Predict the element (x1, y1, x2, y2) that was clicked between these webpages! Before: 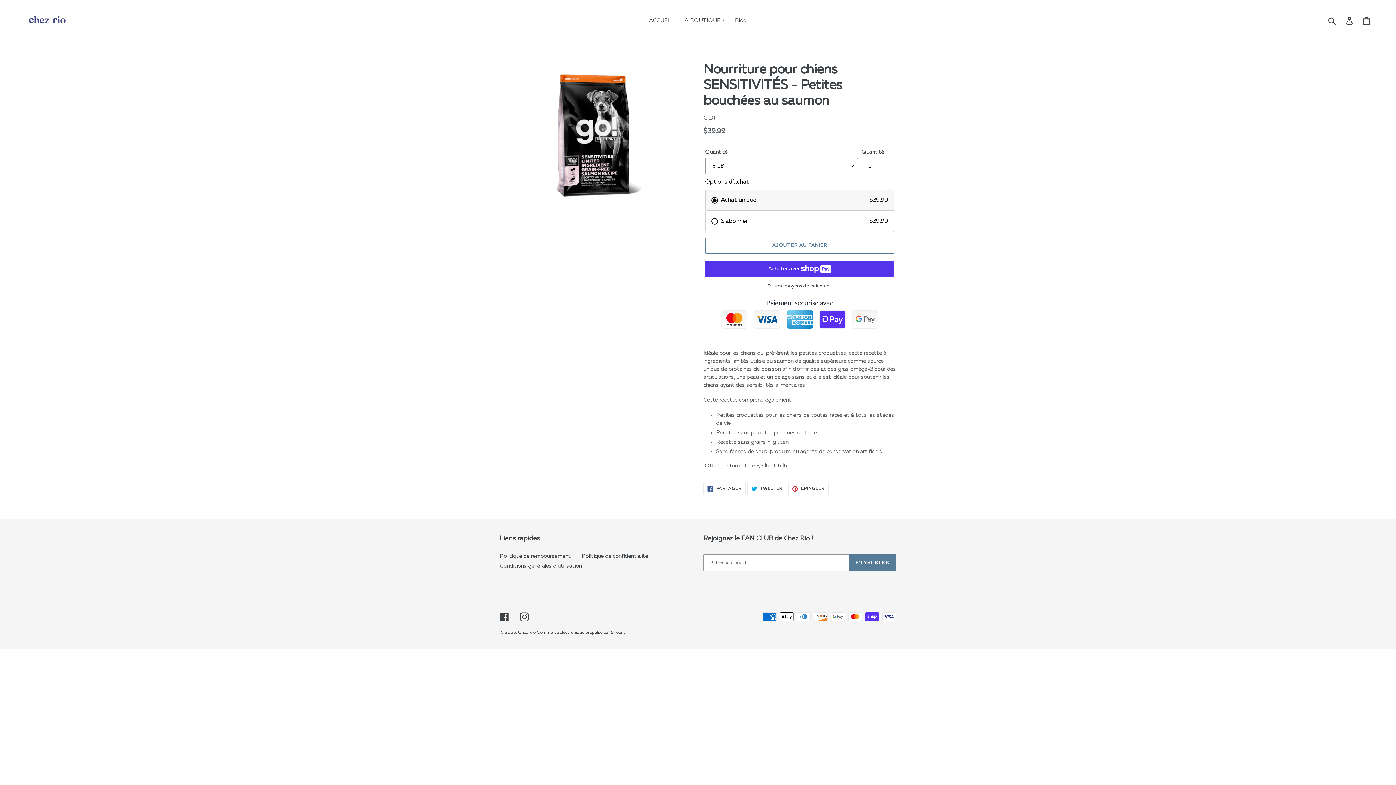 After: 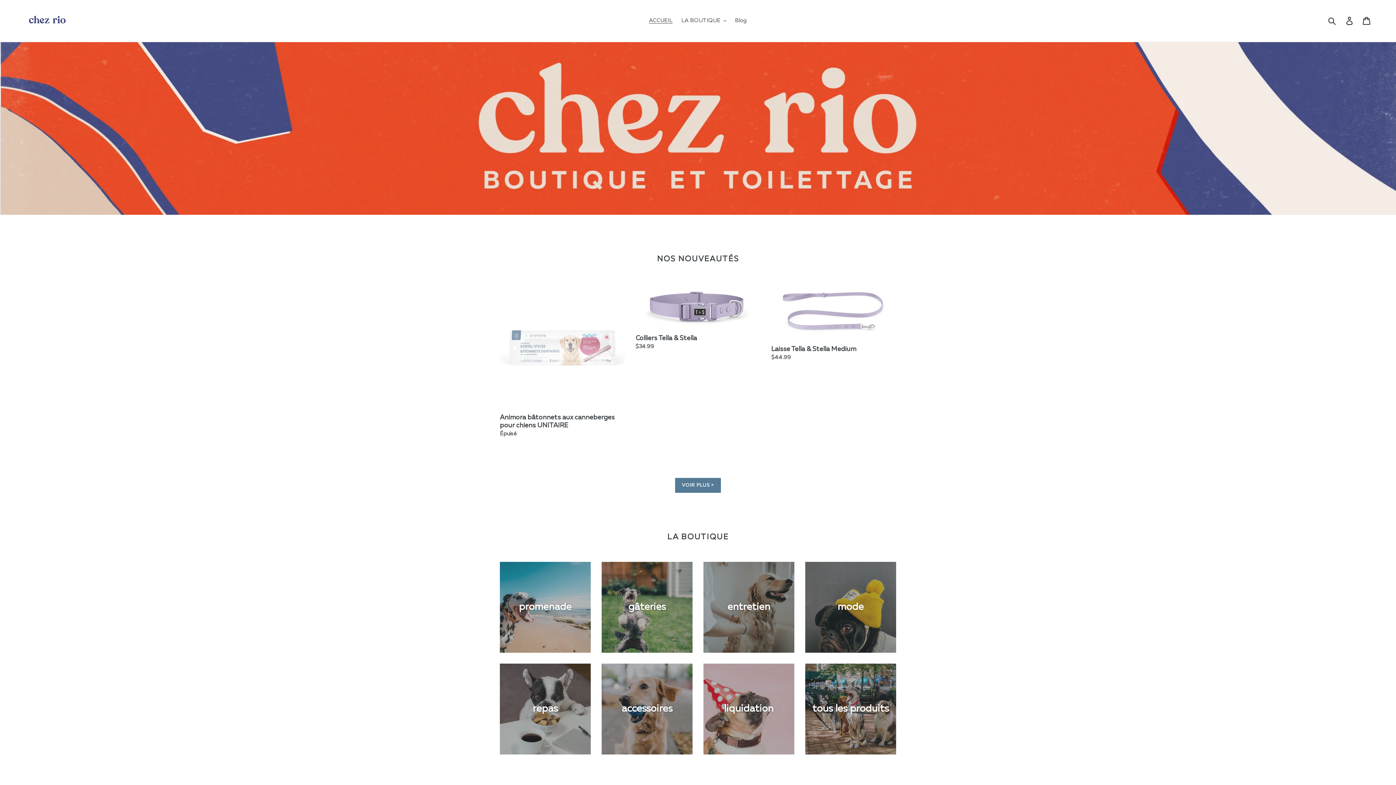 Action: label: ACCUEIL bbox: (645, 15, 676, 25)